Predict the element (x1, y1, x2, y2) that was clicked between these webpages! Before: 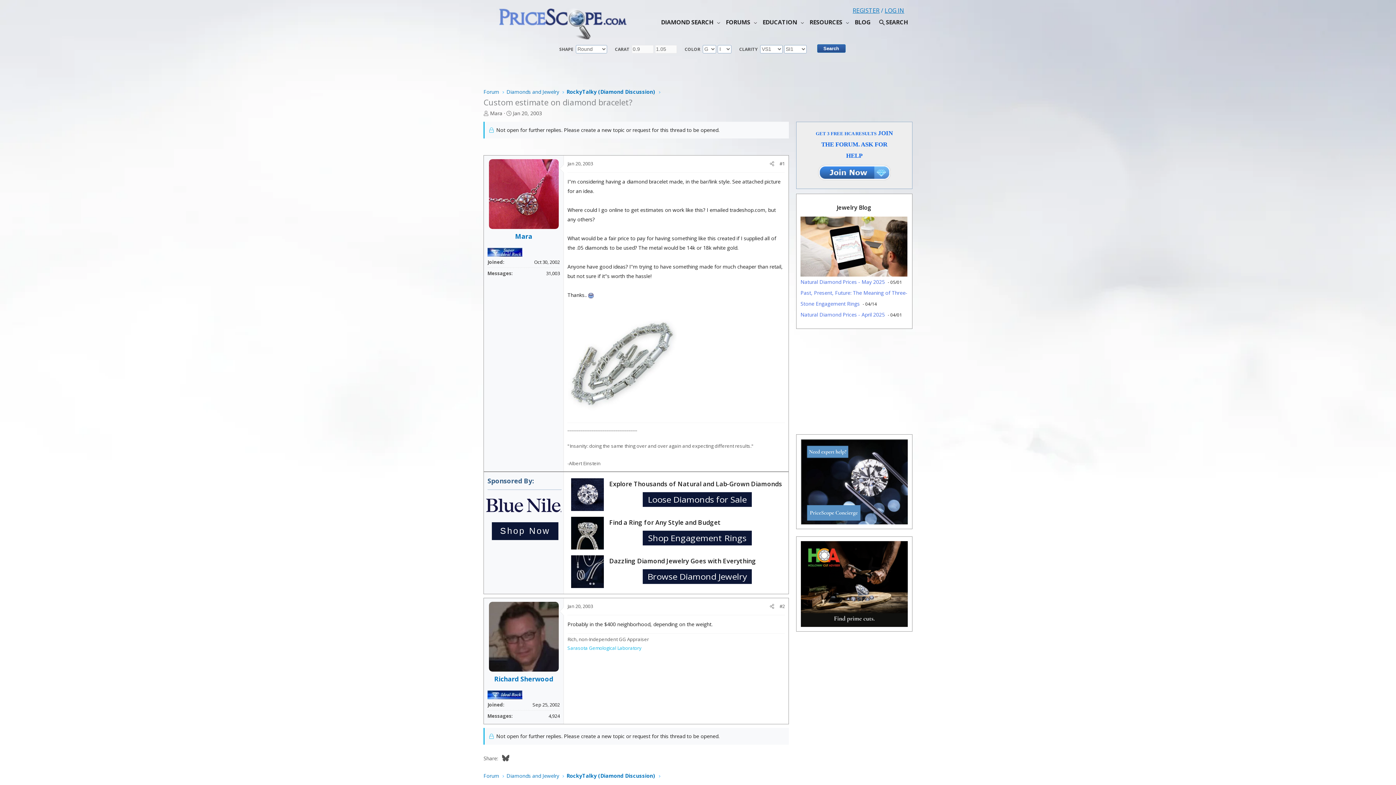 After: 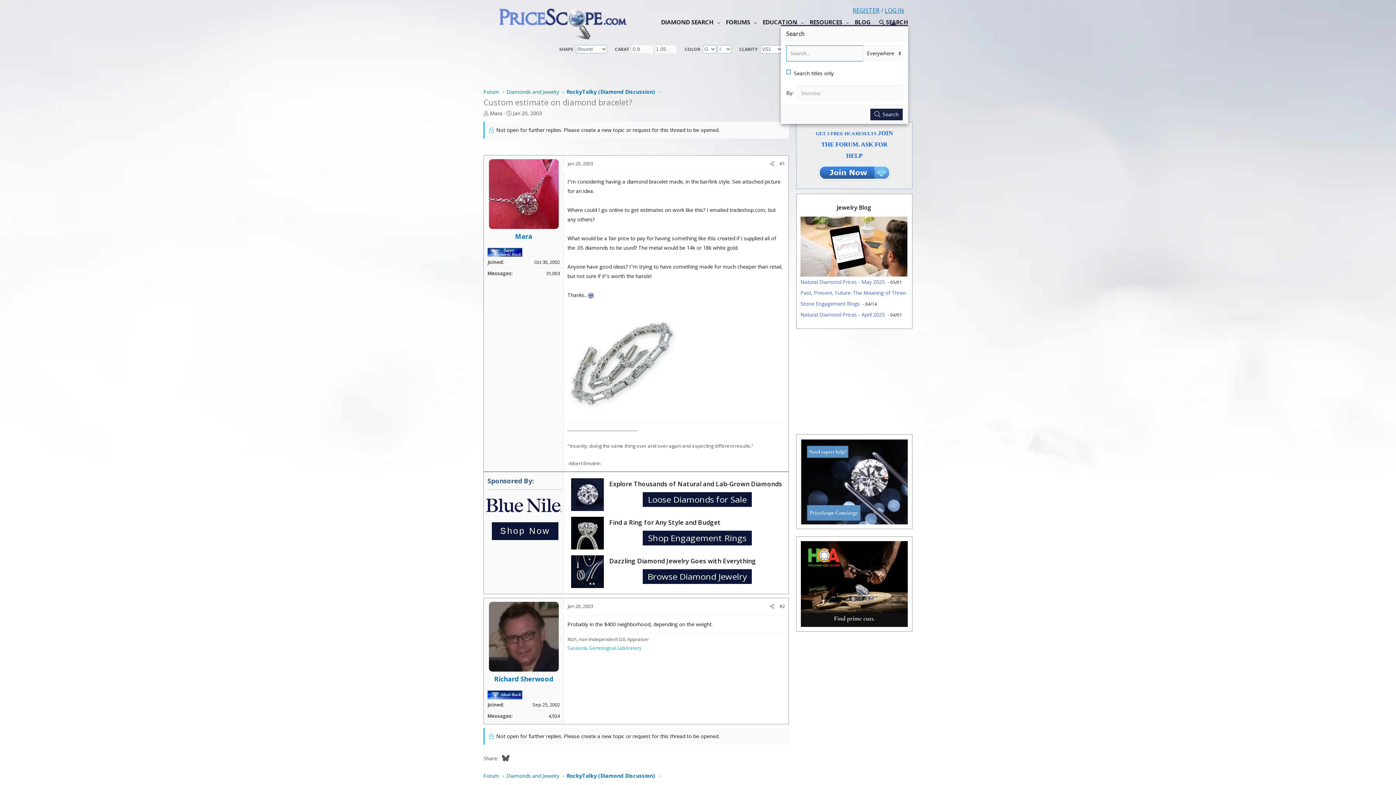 Action: label: Search bbox: (878, 18, 908, 26)